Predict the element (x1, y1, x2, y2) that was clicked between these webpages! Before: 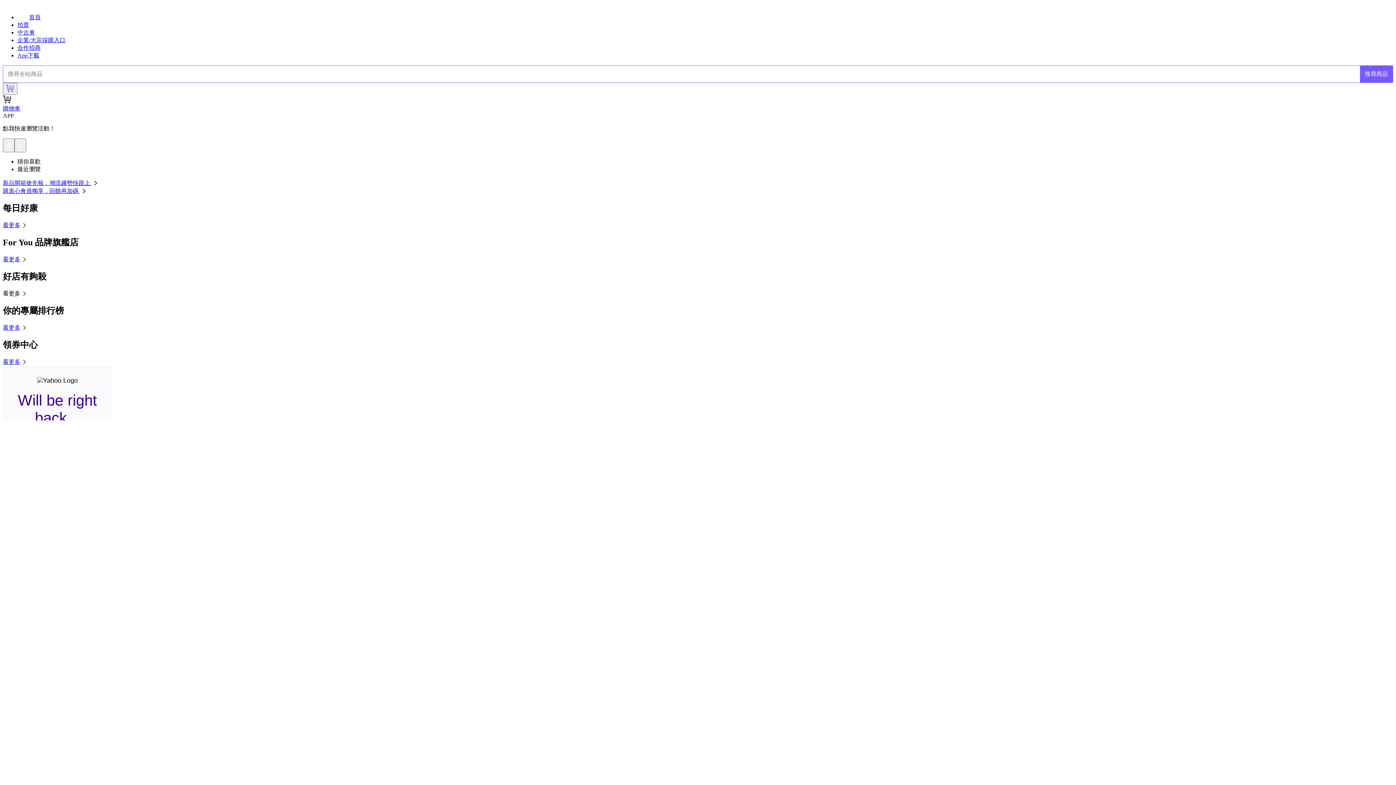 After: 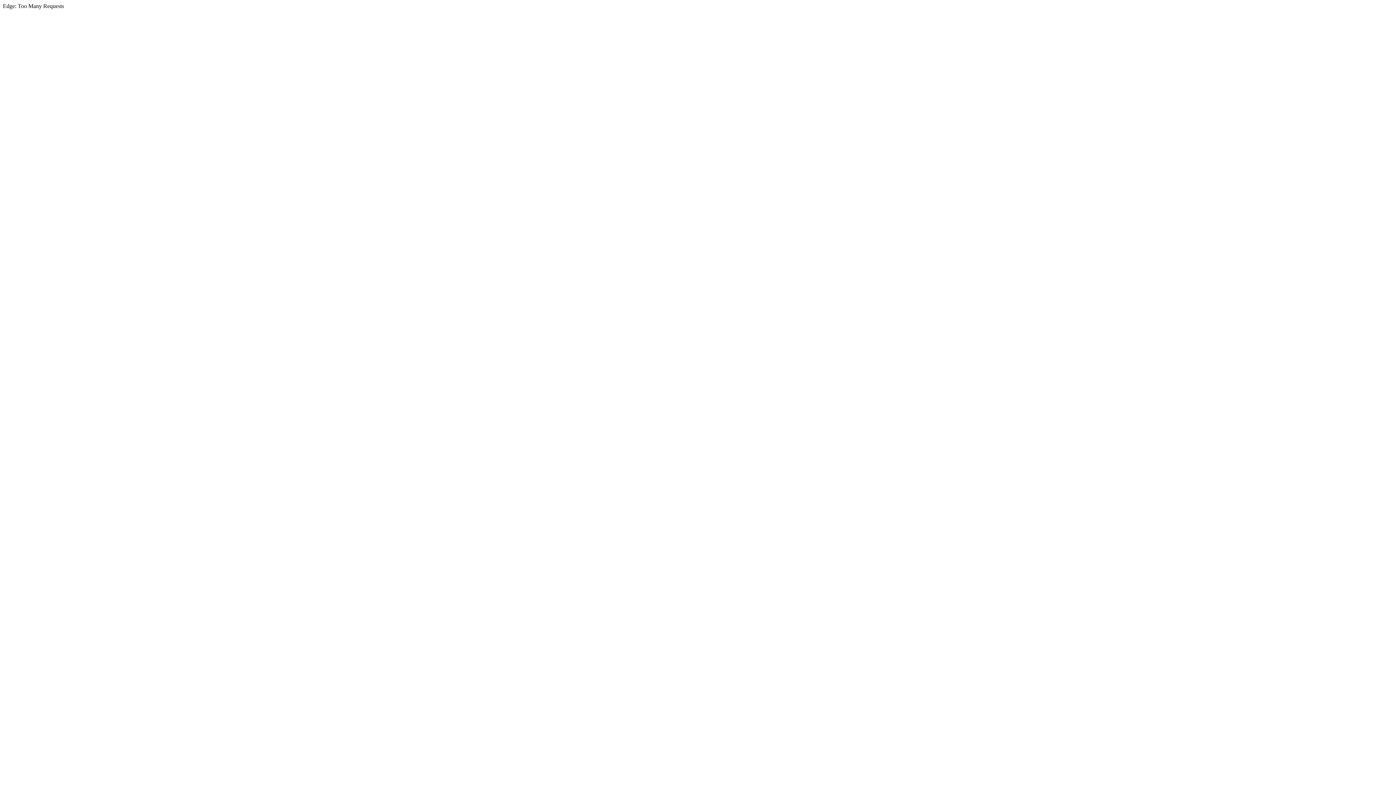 Action: label: 首頁 bbox: (17, 14, 40, 20)